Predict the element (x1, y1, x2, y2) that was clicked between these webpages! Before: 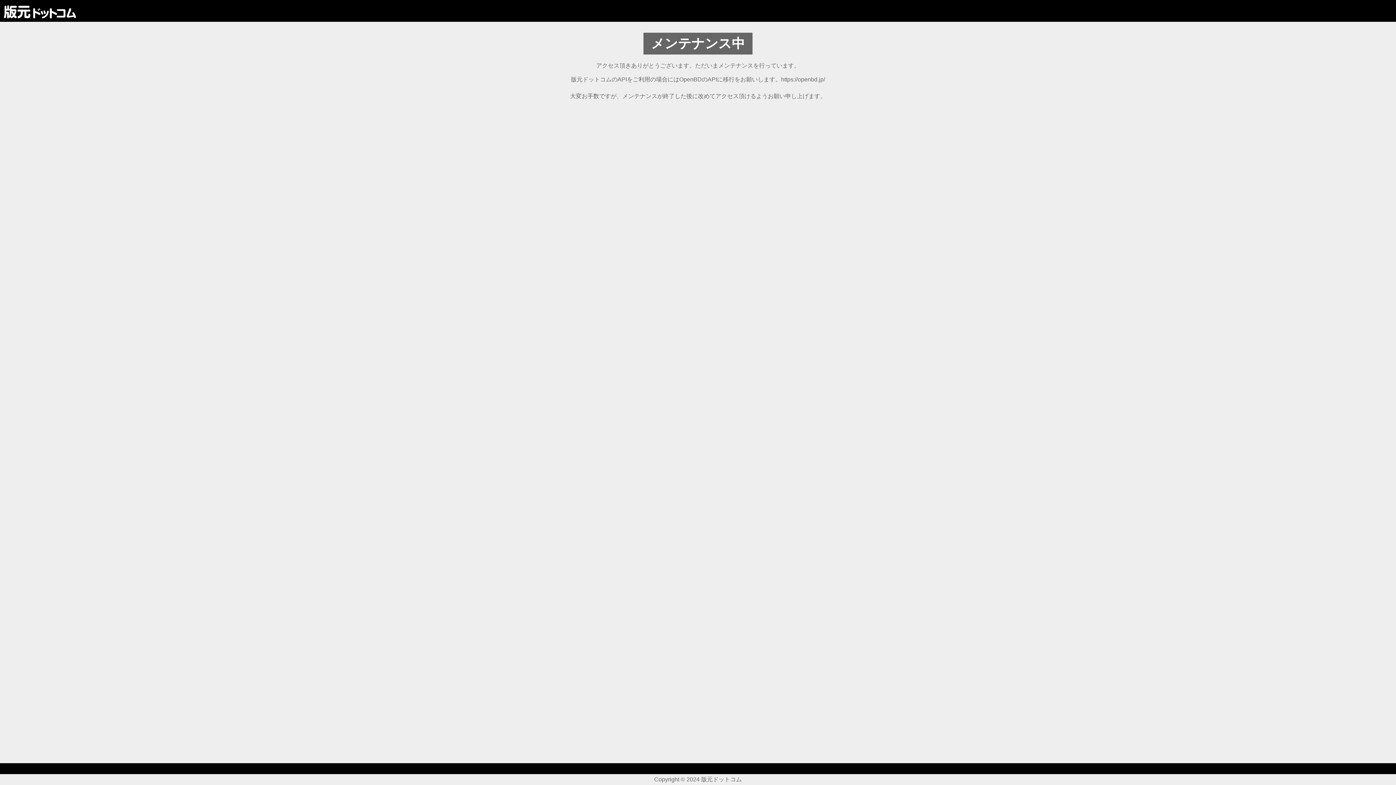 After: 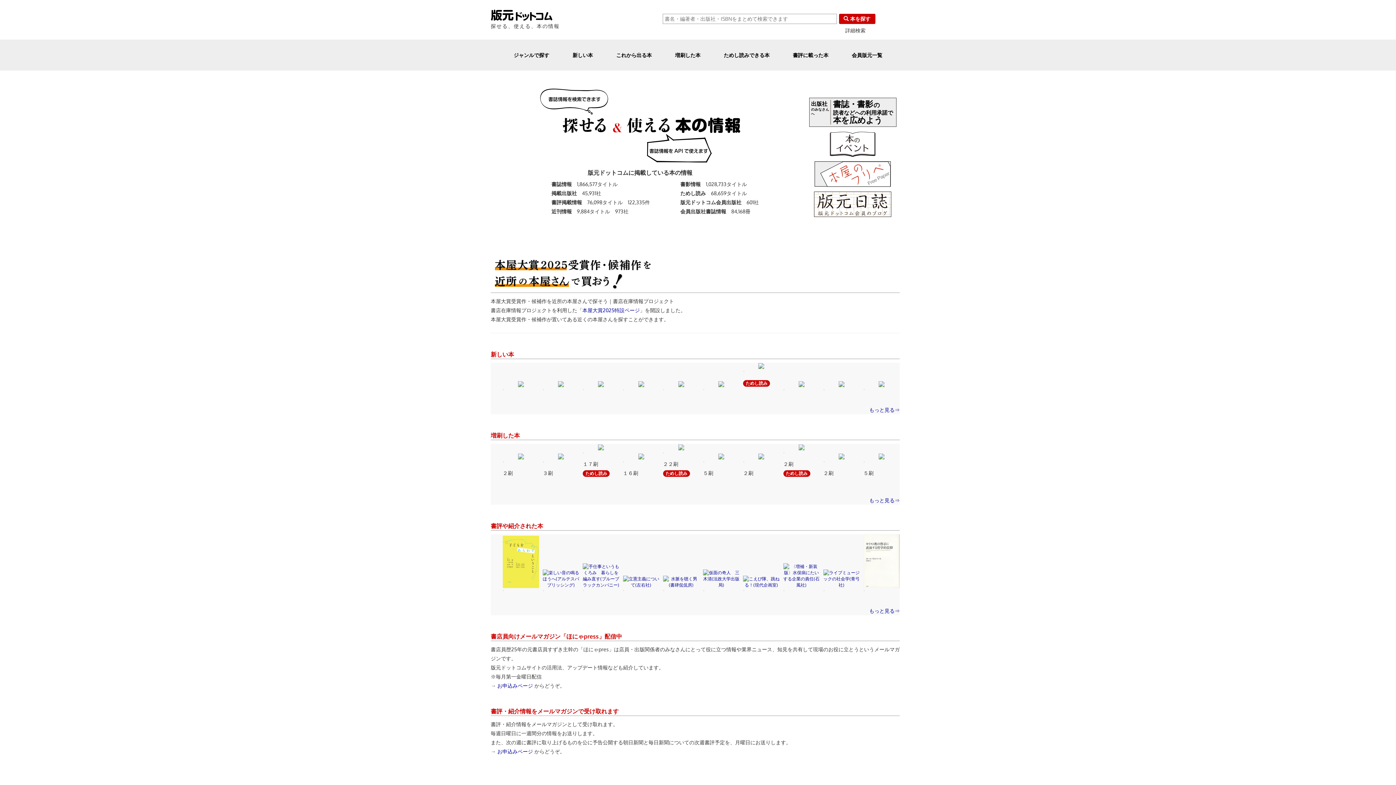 Action: bbox: (3, 4, 76, 17)